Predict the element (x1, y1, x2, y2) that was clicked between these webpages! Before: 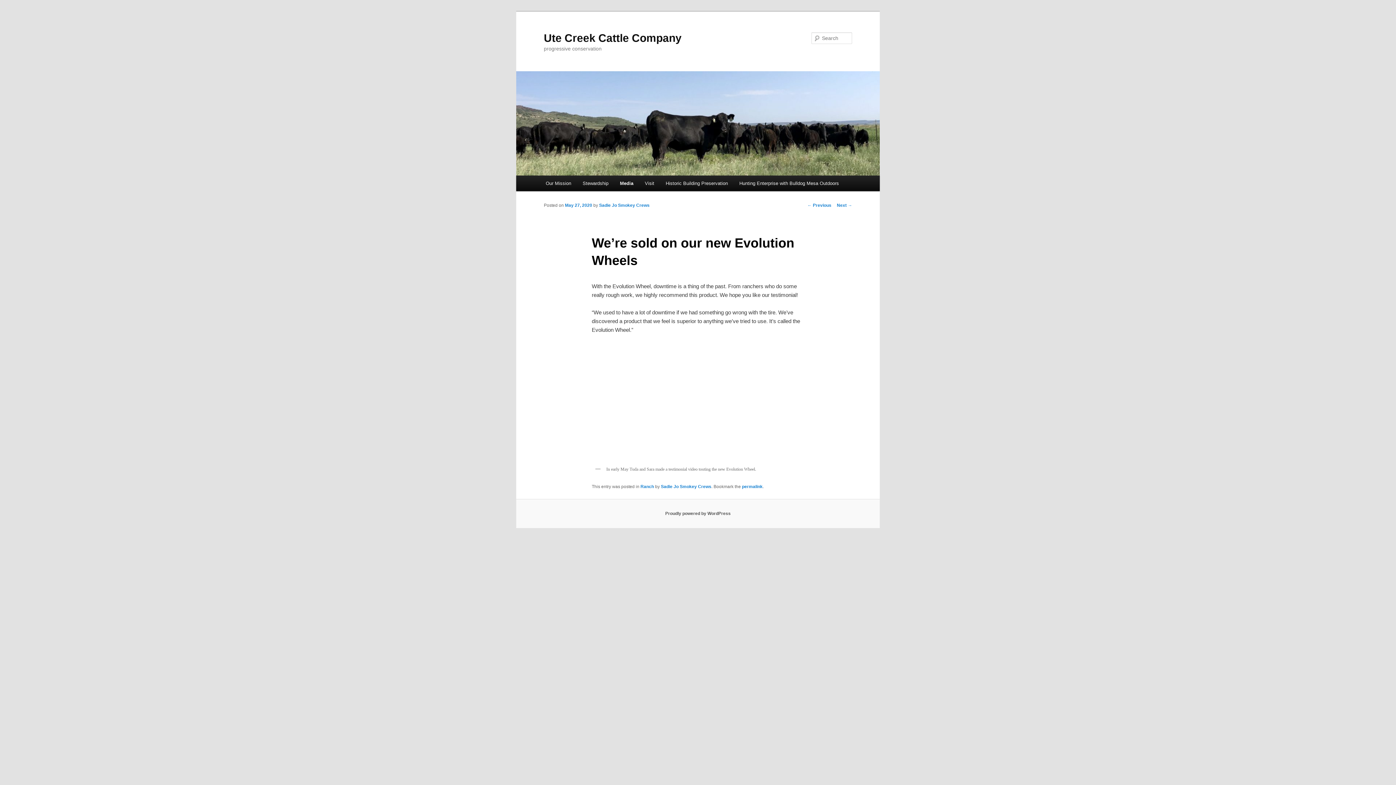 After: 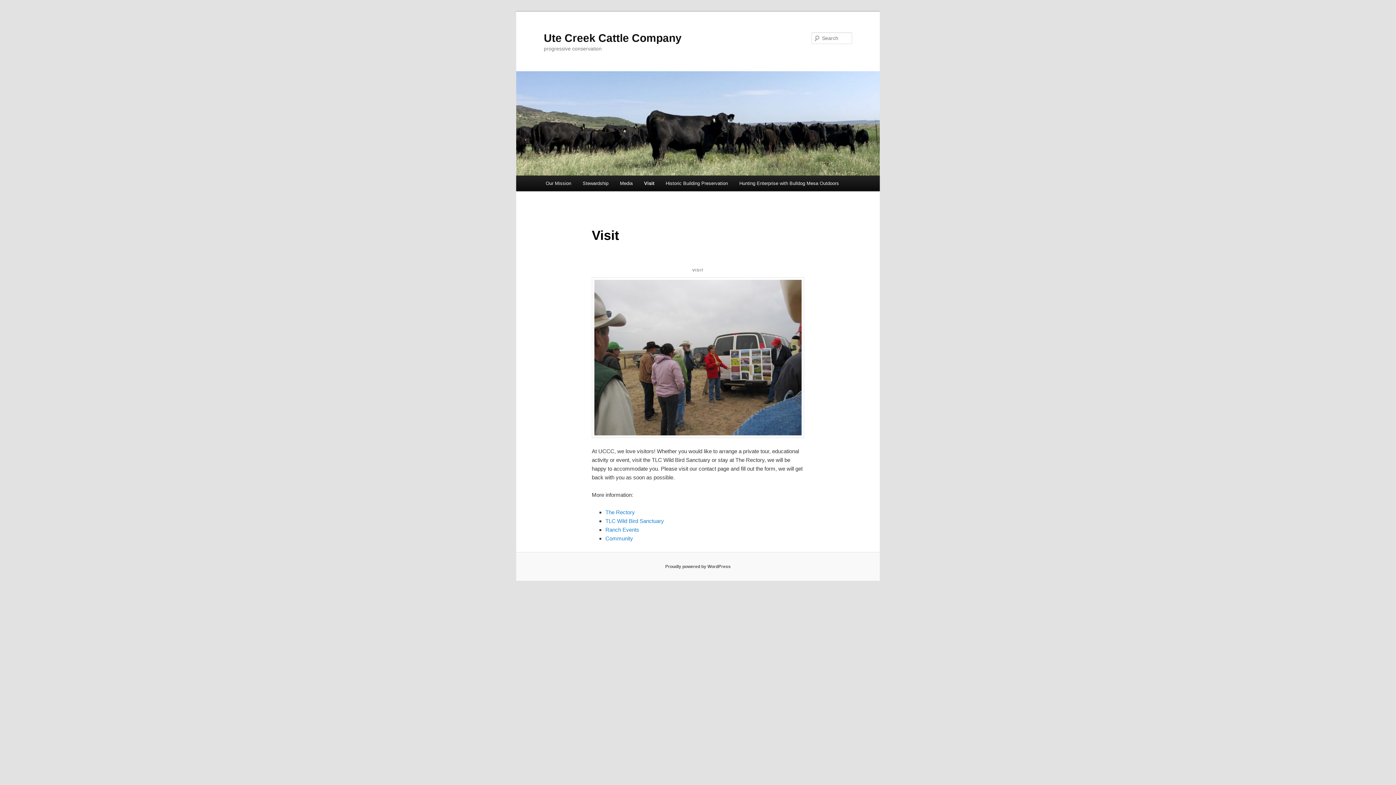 Action: bbox: (639, 175, 660, 191) label: Visit